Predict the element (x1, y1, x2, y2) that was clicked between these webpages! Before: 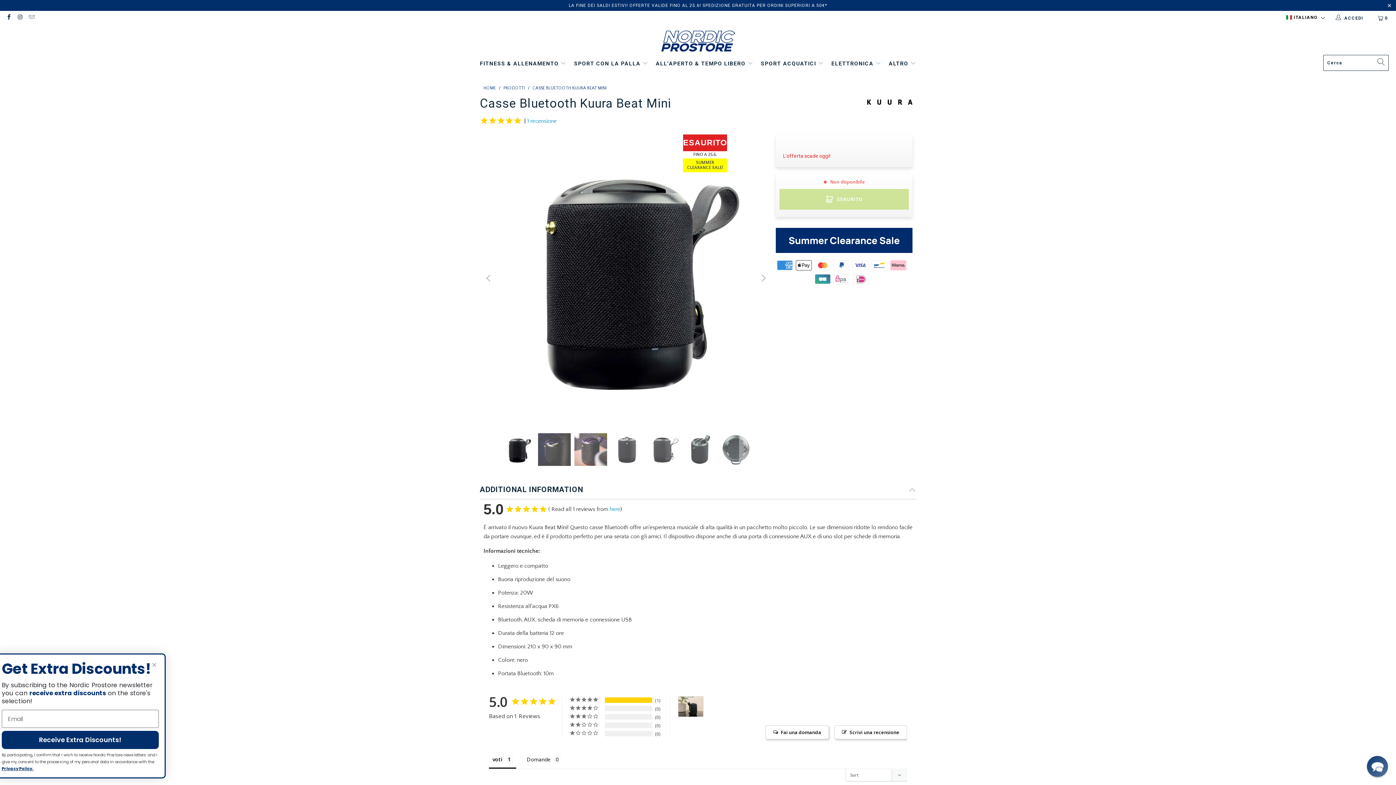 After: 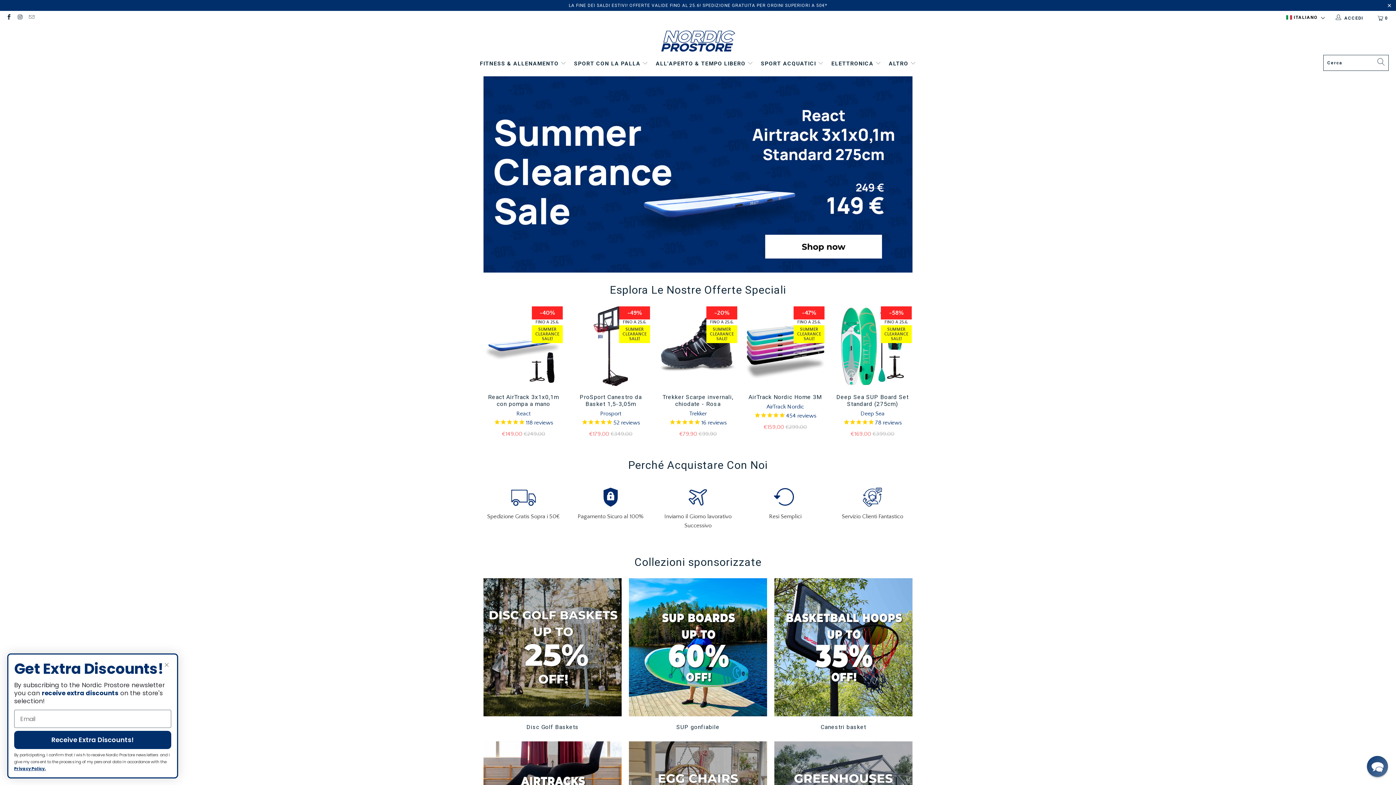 Action: bbox: (483, 85, 495, 90) label: HOME